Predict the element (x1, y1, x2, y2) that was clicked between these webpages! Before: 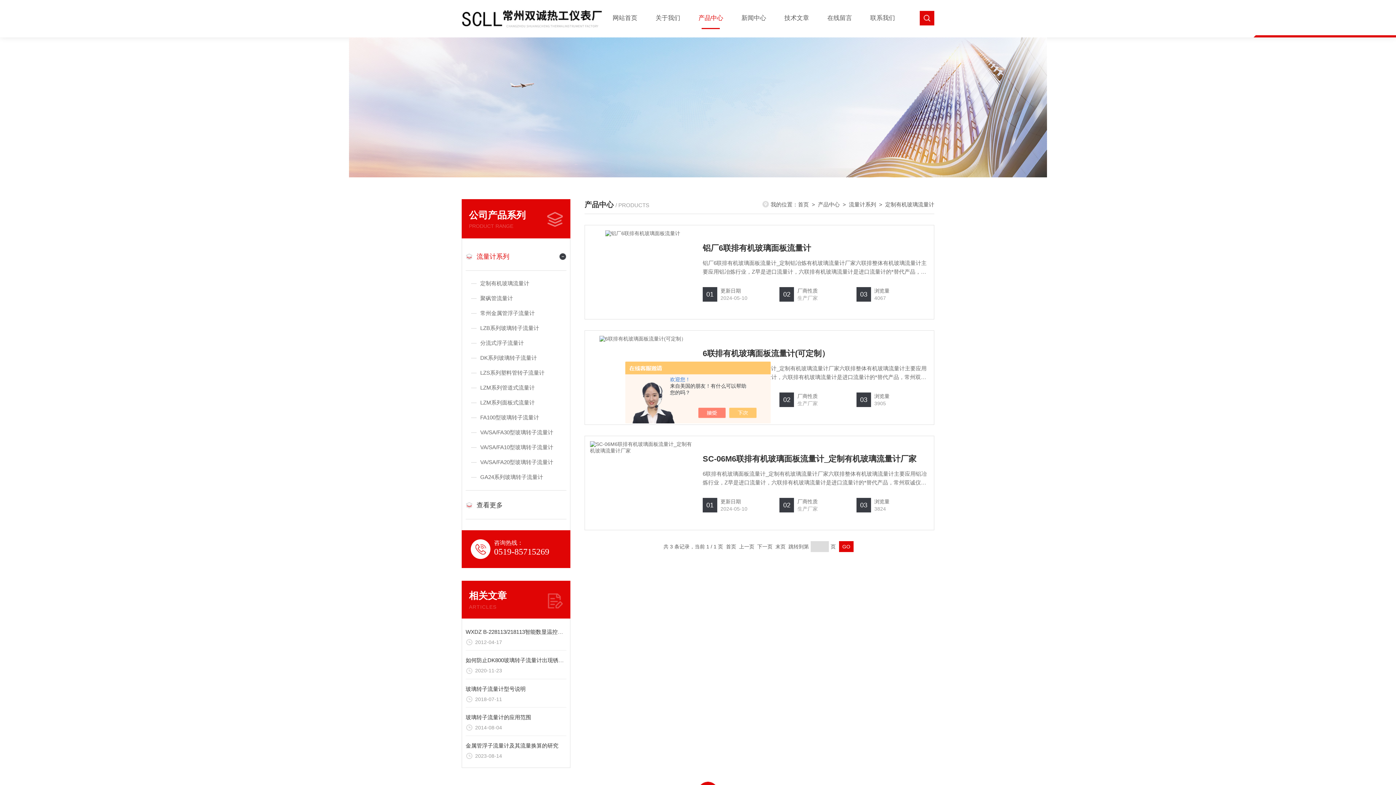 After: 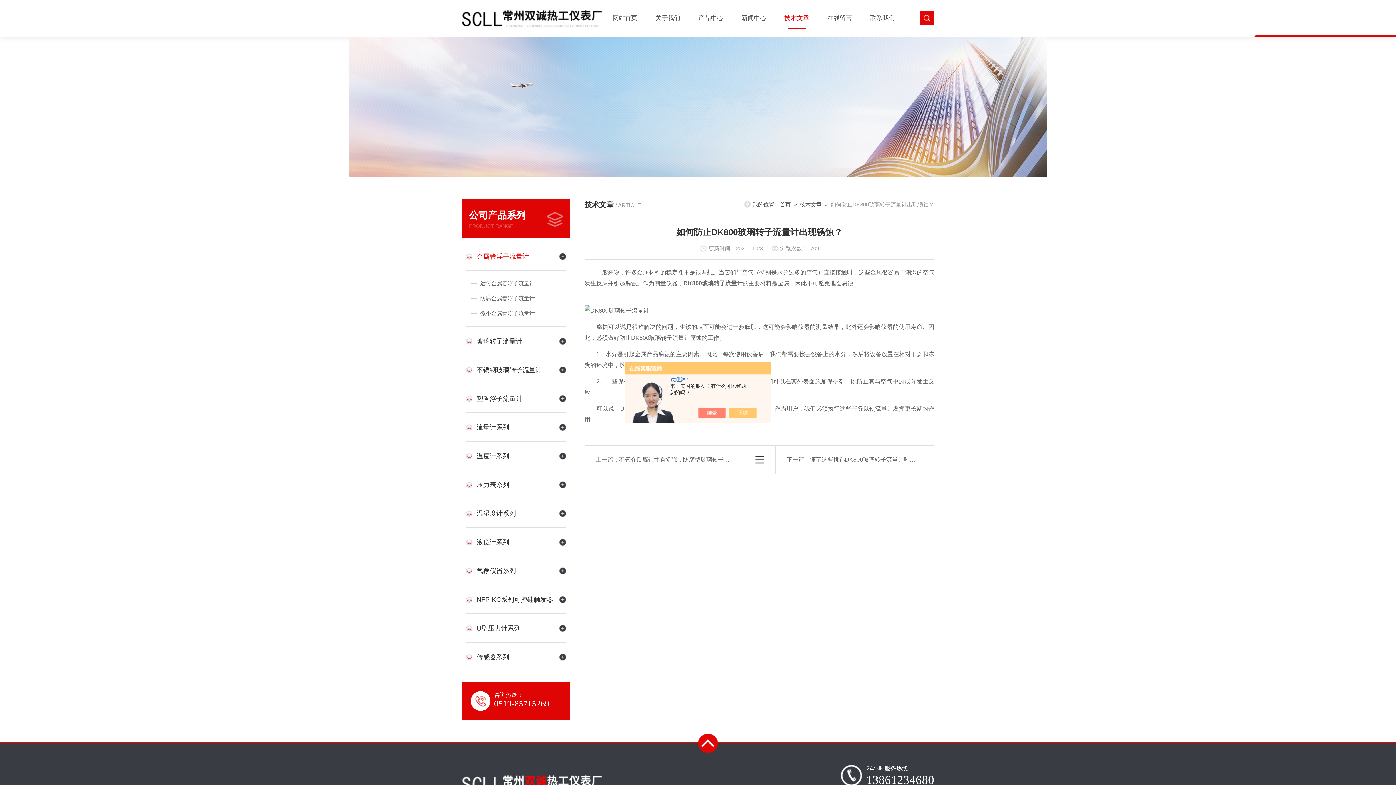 Action: label: 如何防止DK800玻璃转子流量计出现锈蚀？ bbox: (465, 657, 569, 663)